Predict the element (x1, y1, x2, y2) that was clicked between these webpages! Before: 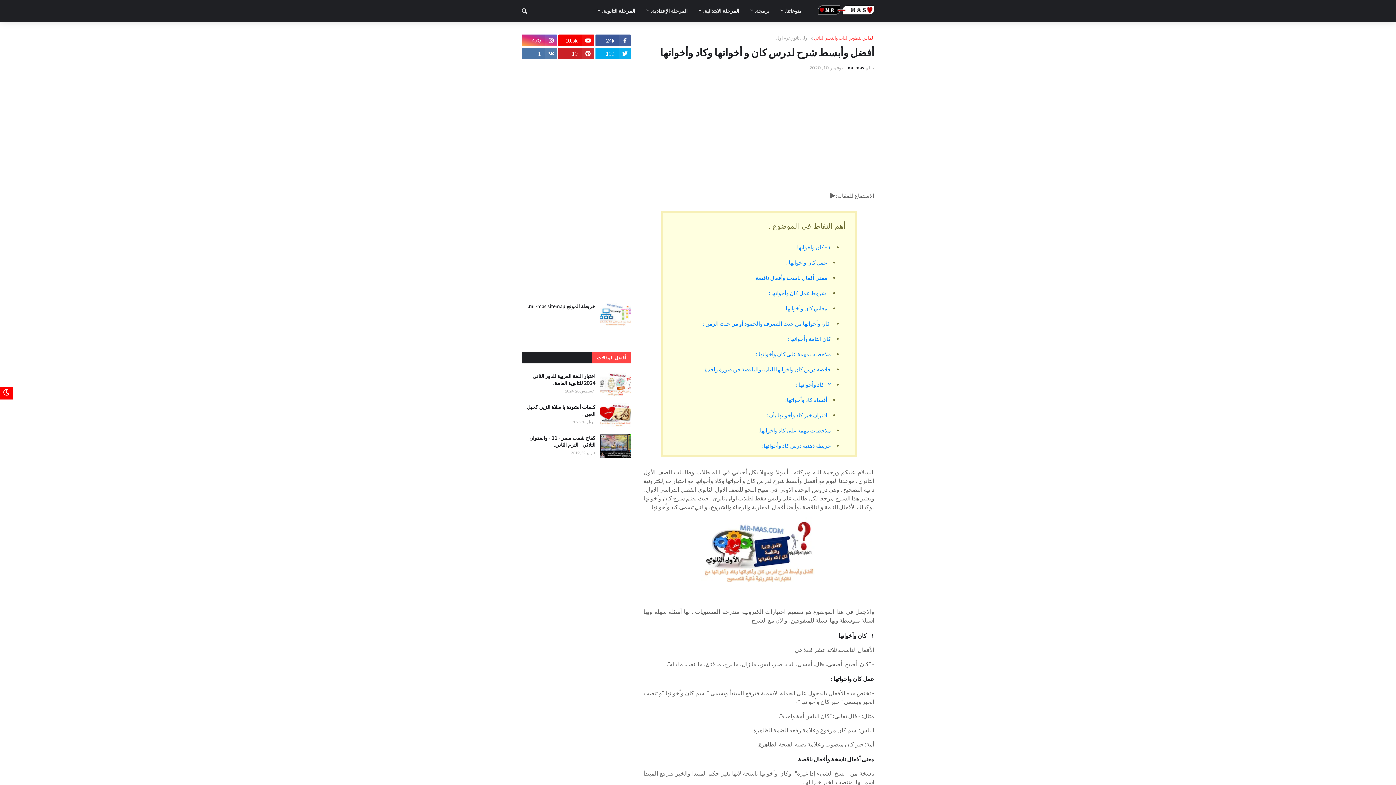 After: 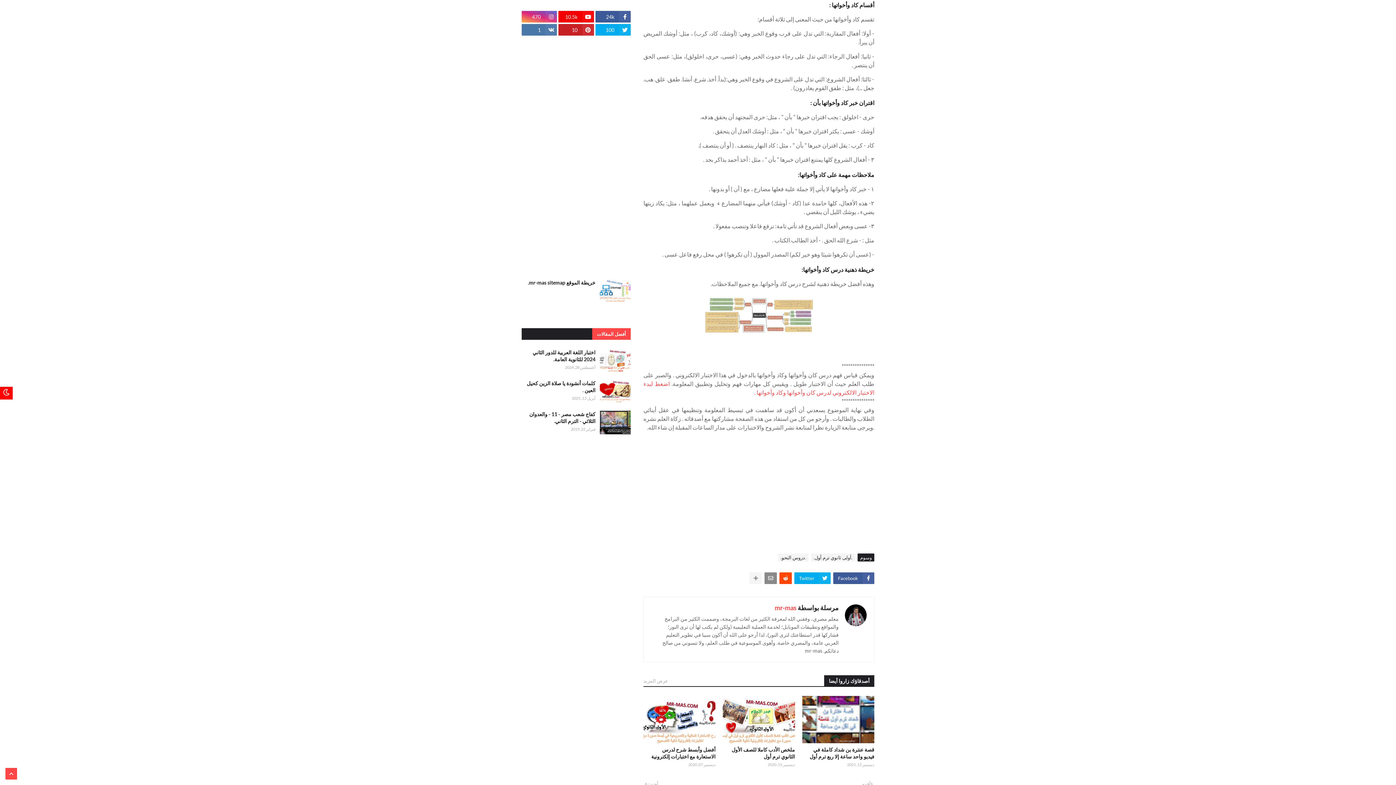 Action: bbox: (784, 396, 827, 403) label: أقسام كاد وأخواتها :